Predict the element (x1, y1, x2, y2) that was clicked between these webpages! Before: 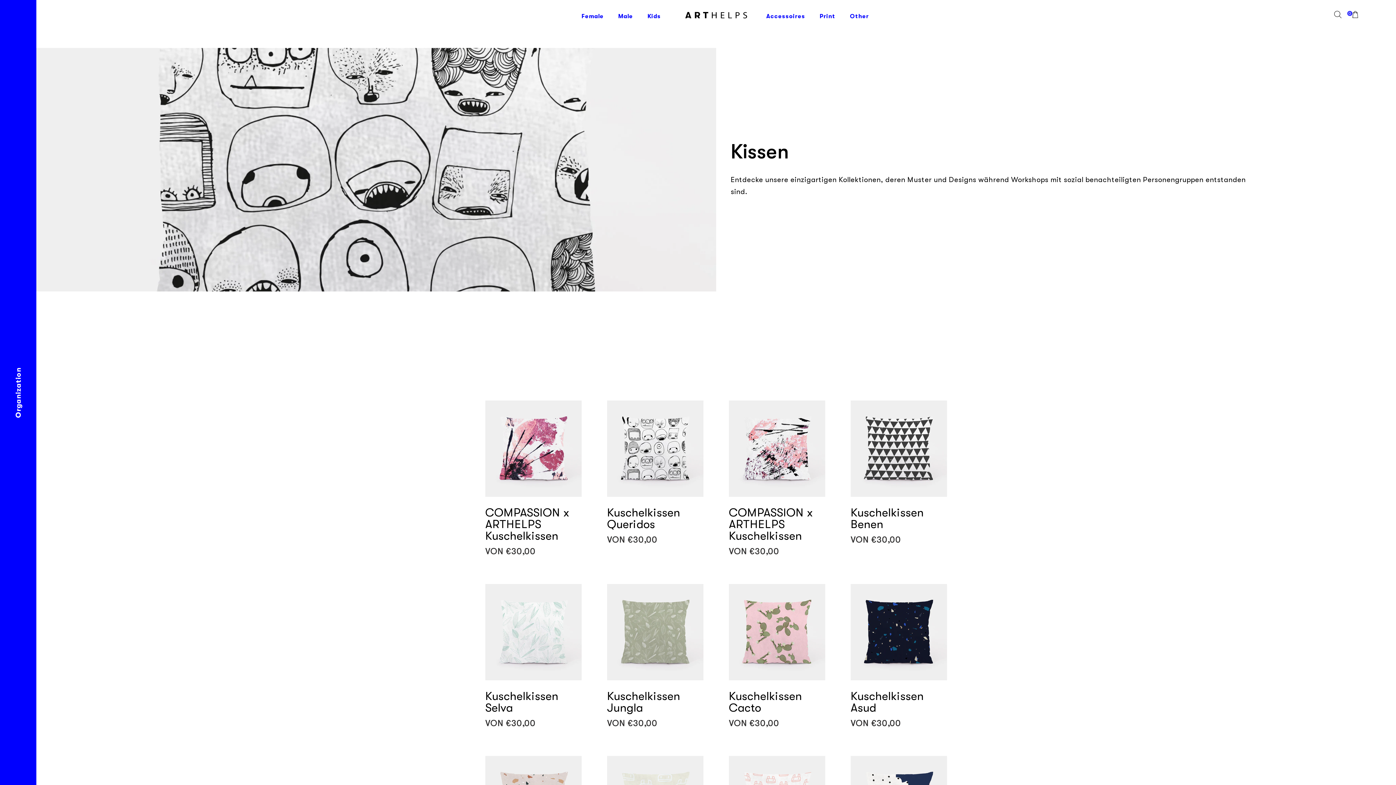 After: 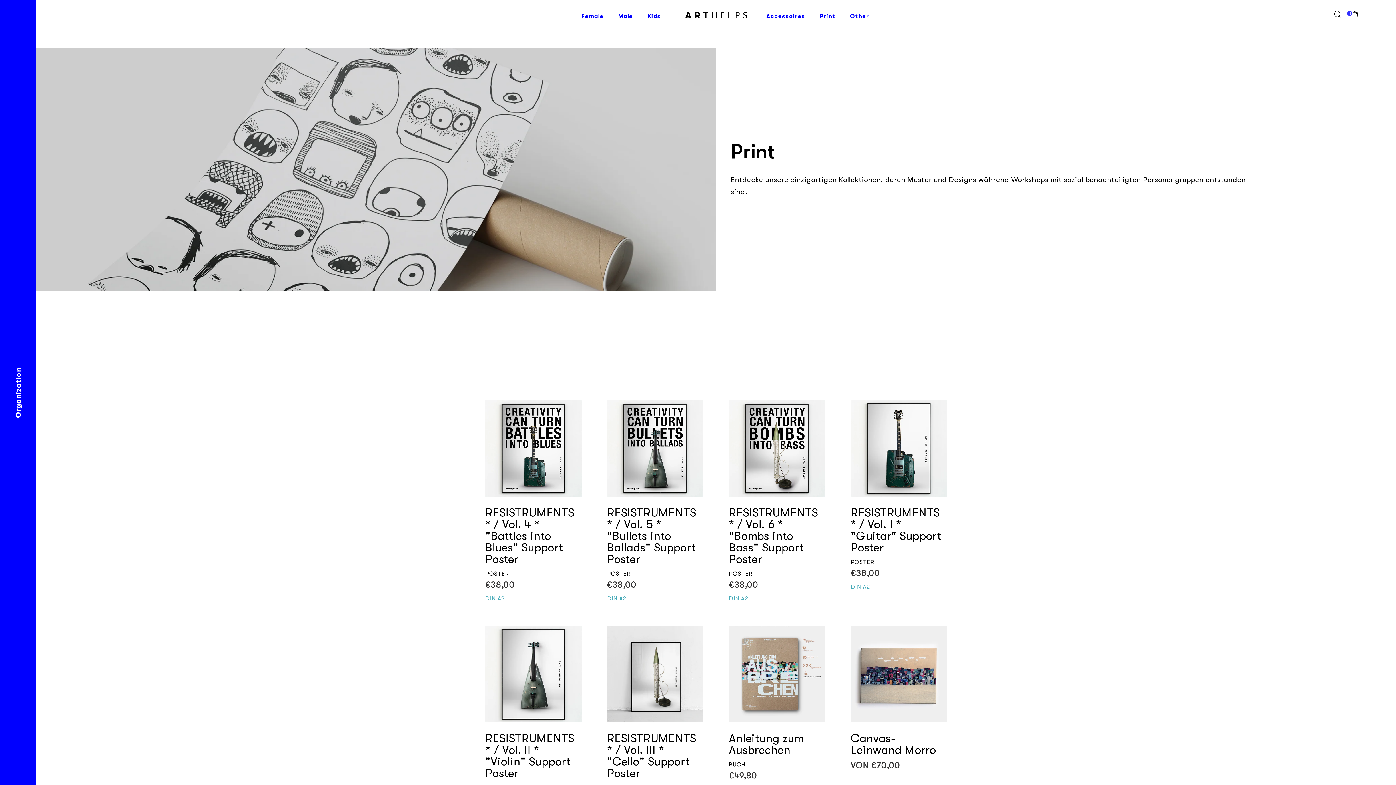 Action: bbox: (812, 5, 842, 27) label: Print